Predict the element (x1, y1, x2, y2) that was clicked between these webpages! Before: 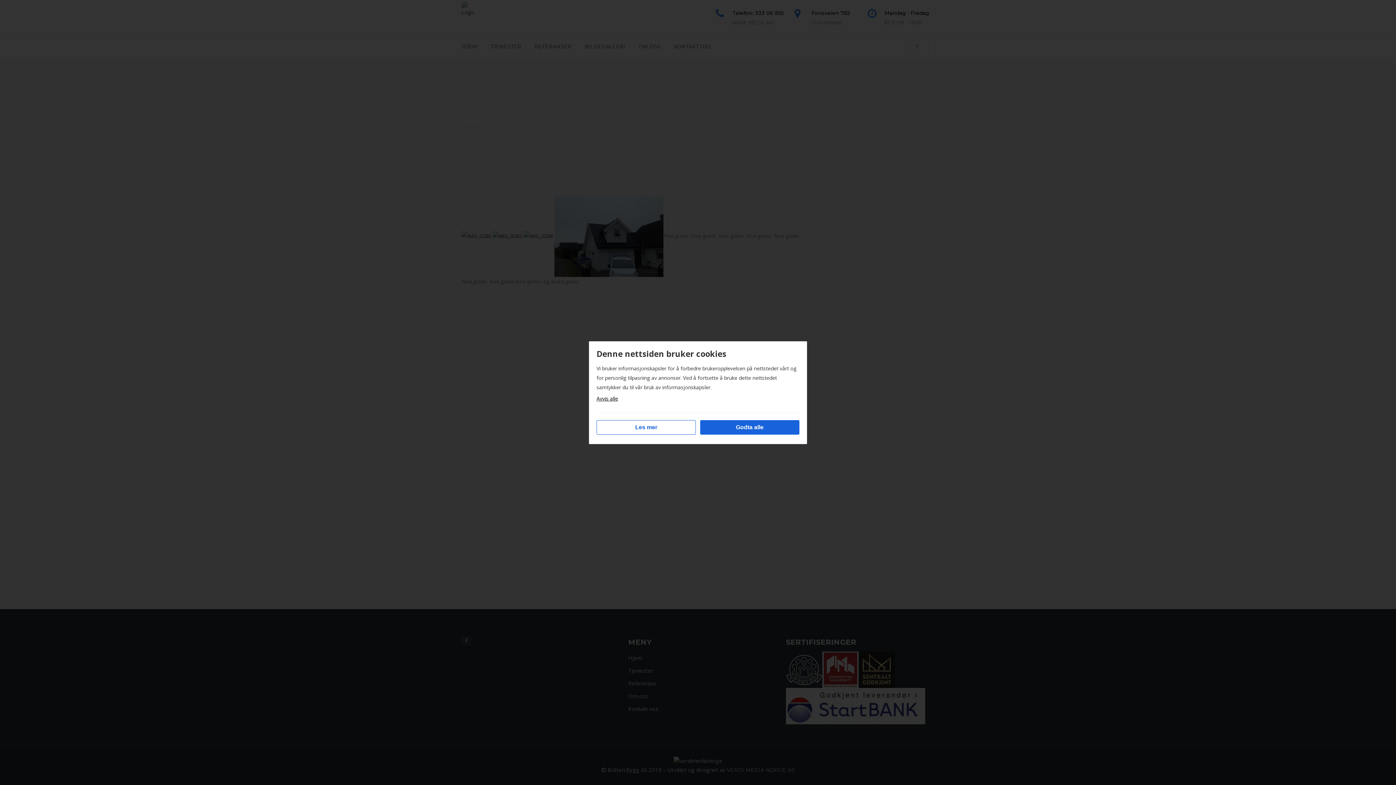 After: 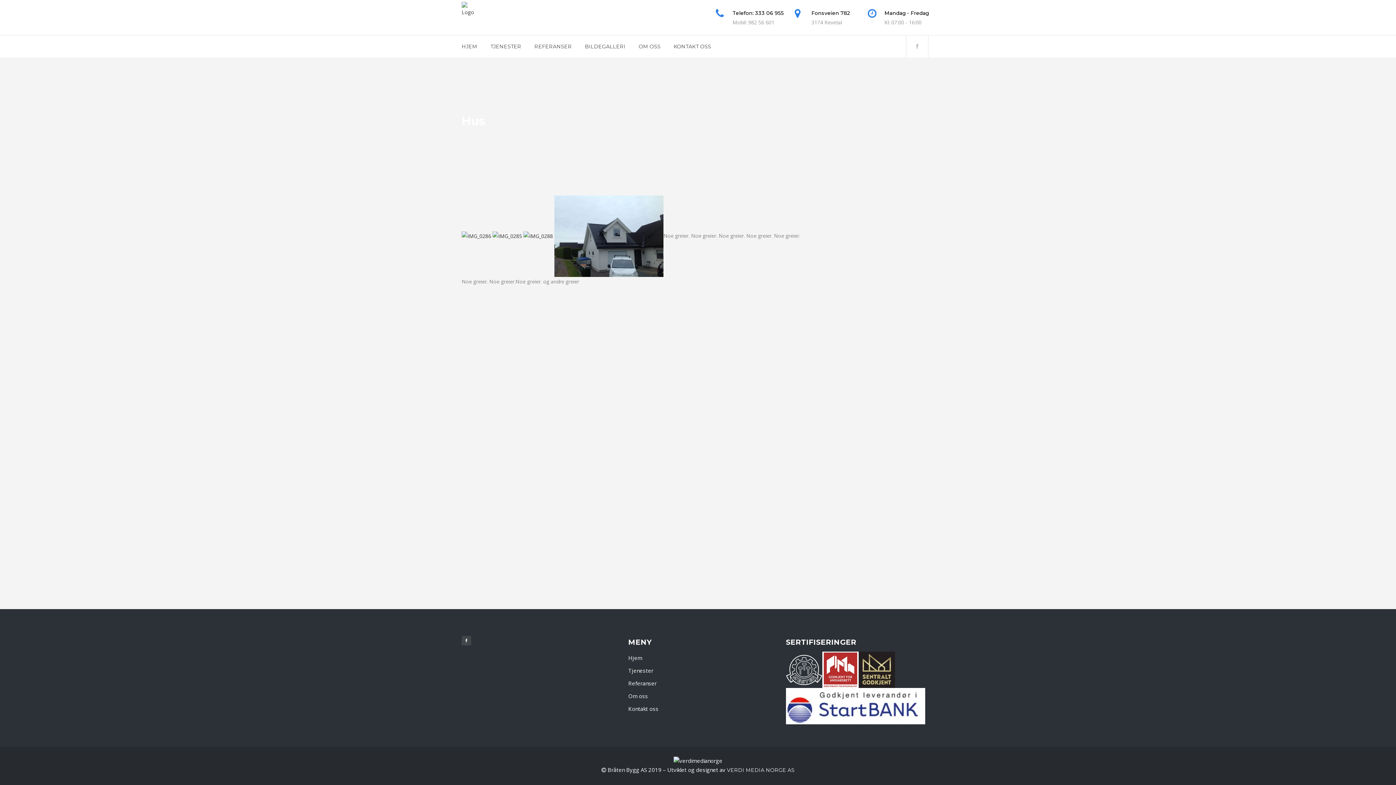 Action: label: Godta alle bbox: (700, 420, 799, 434)